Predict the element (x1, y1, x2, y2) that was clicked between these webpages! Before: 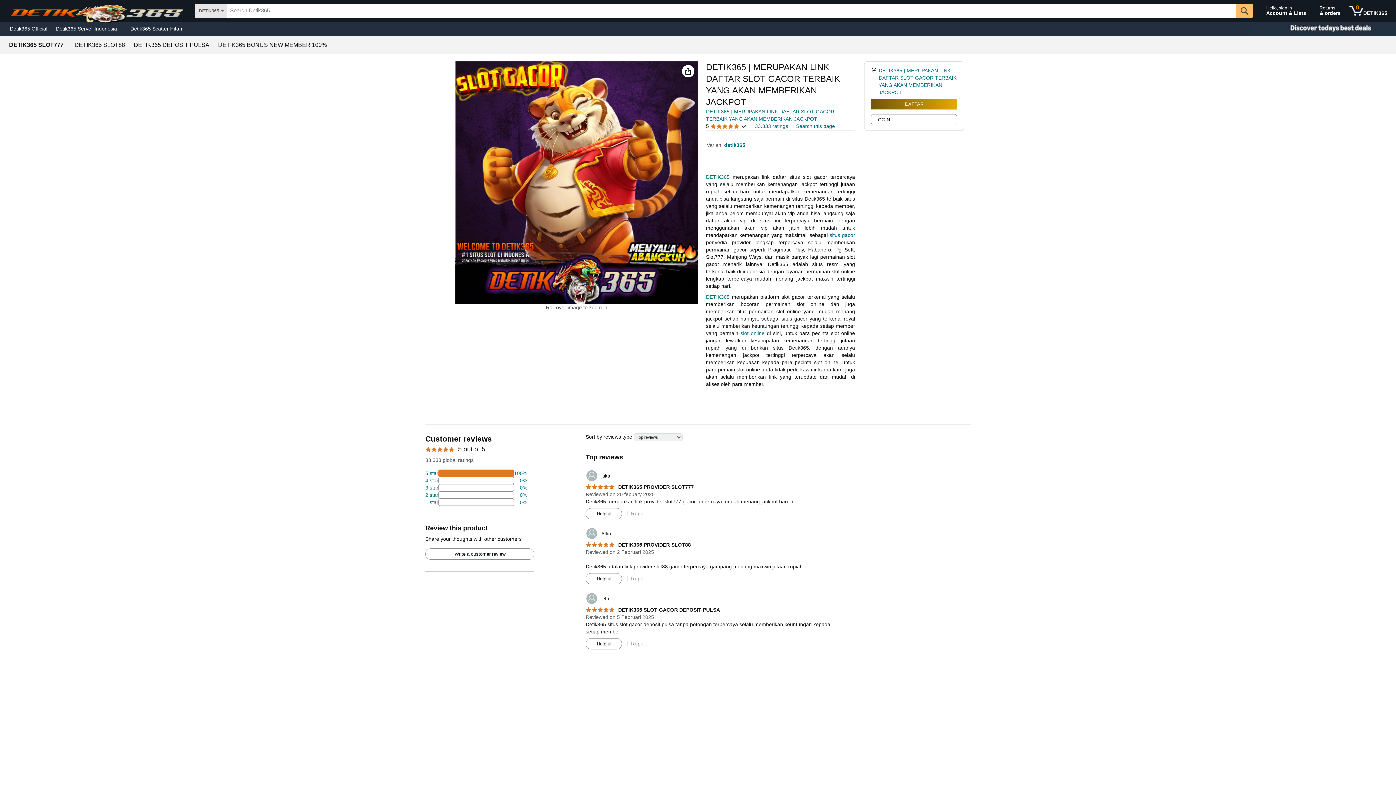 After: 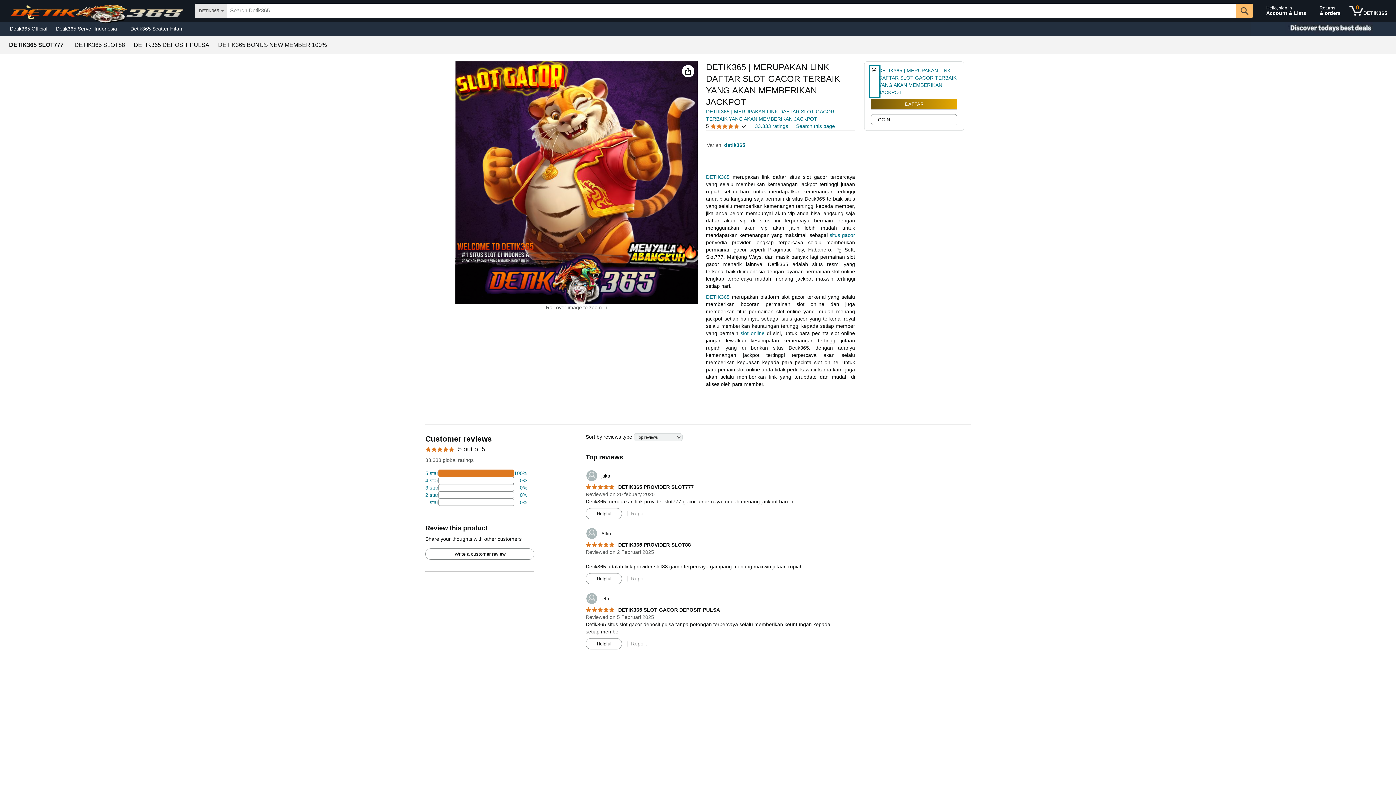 Action: bbox: (871, 66, 878, 96)